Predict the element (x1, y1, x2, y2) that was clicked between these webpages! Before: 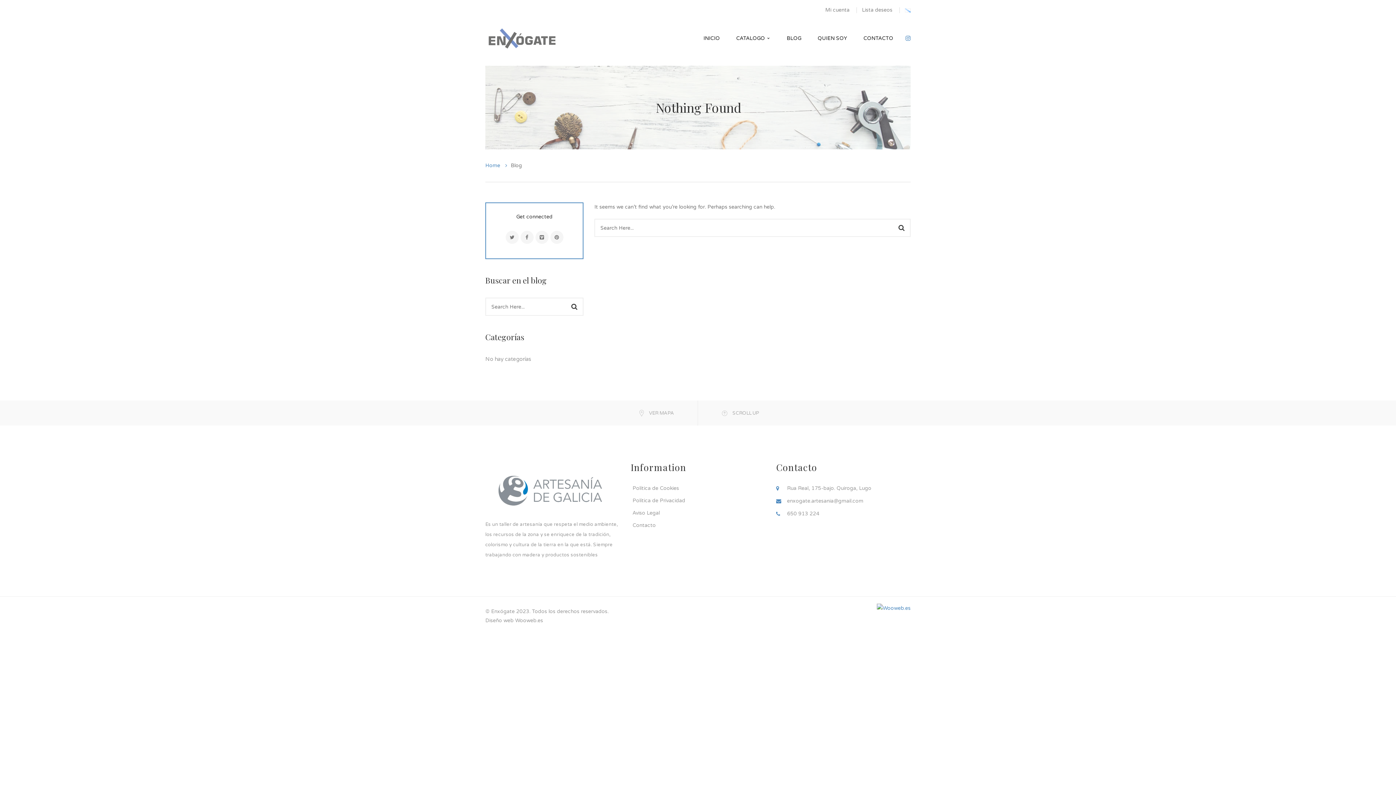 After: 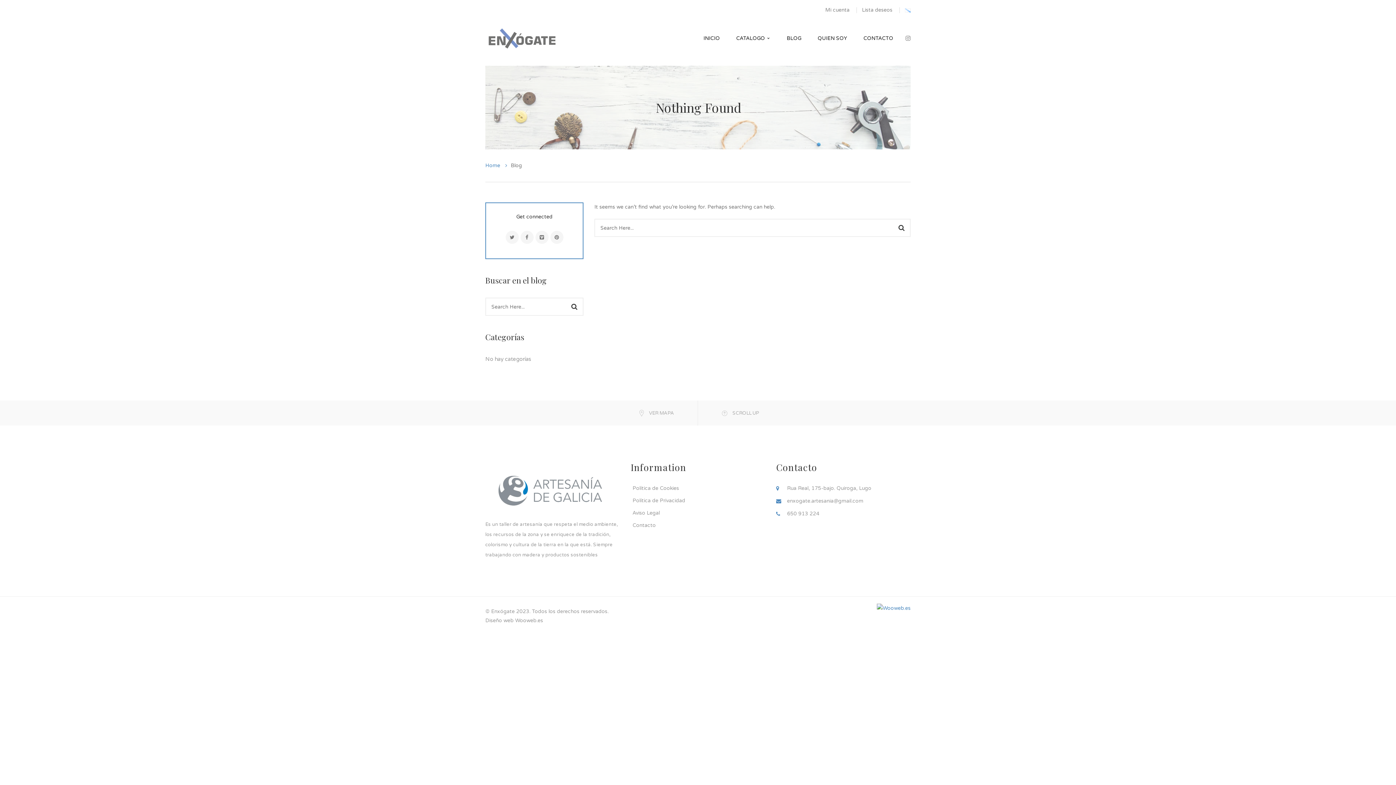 Action: bbox: (905, 35, 910, 42)